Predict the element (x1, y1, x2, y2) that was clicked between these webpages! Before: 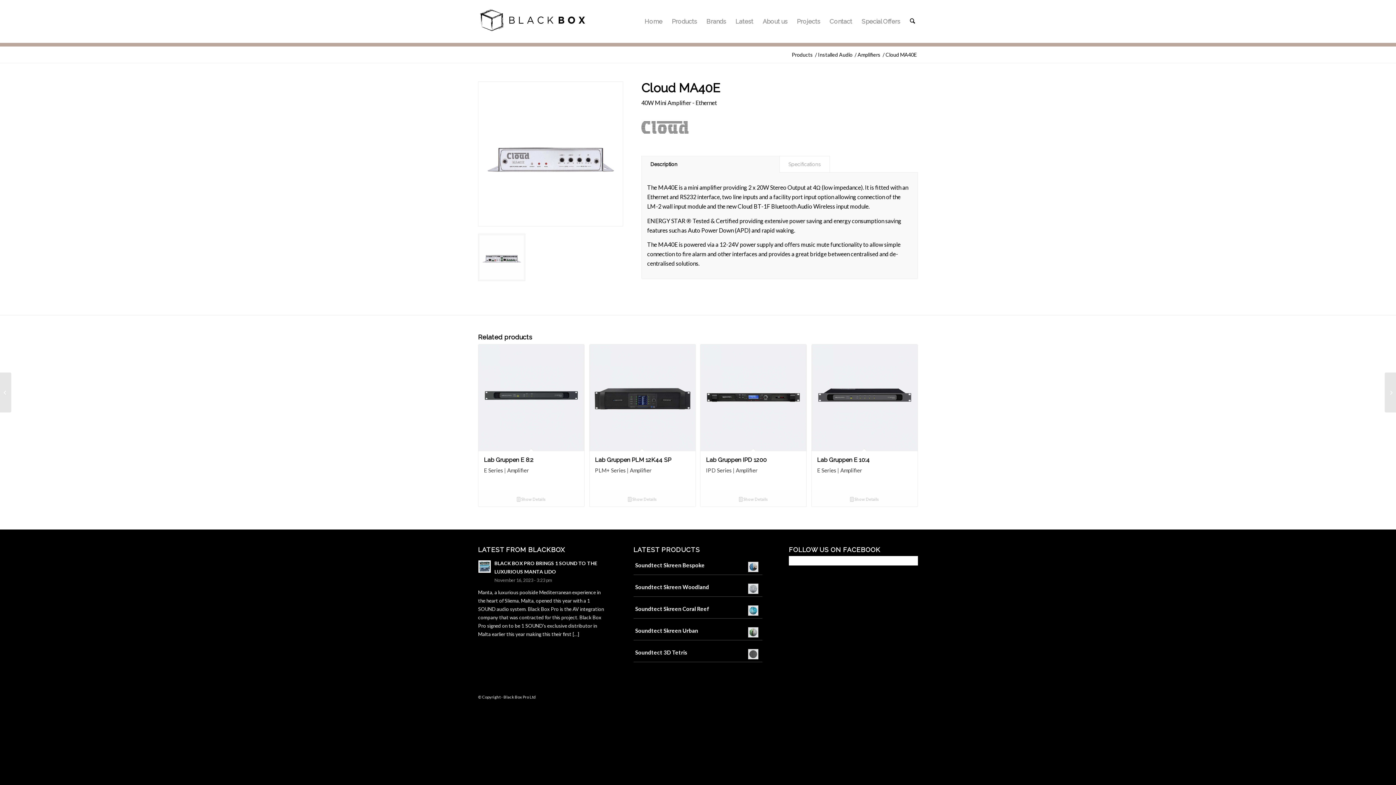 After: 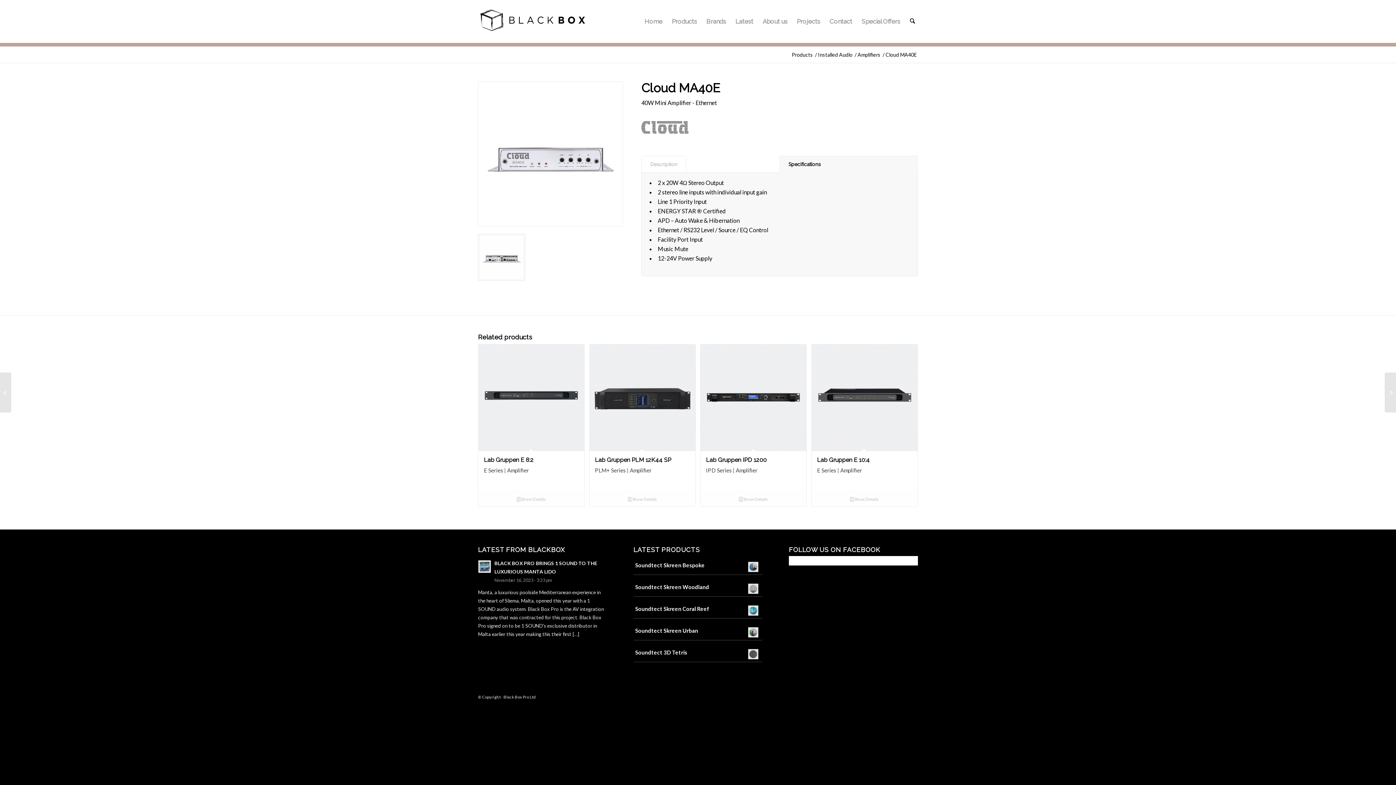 Action: label:  Specifications  bbox: (779, 155, 830, 172)